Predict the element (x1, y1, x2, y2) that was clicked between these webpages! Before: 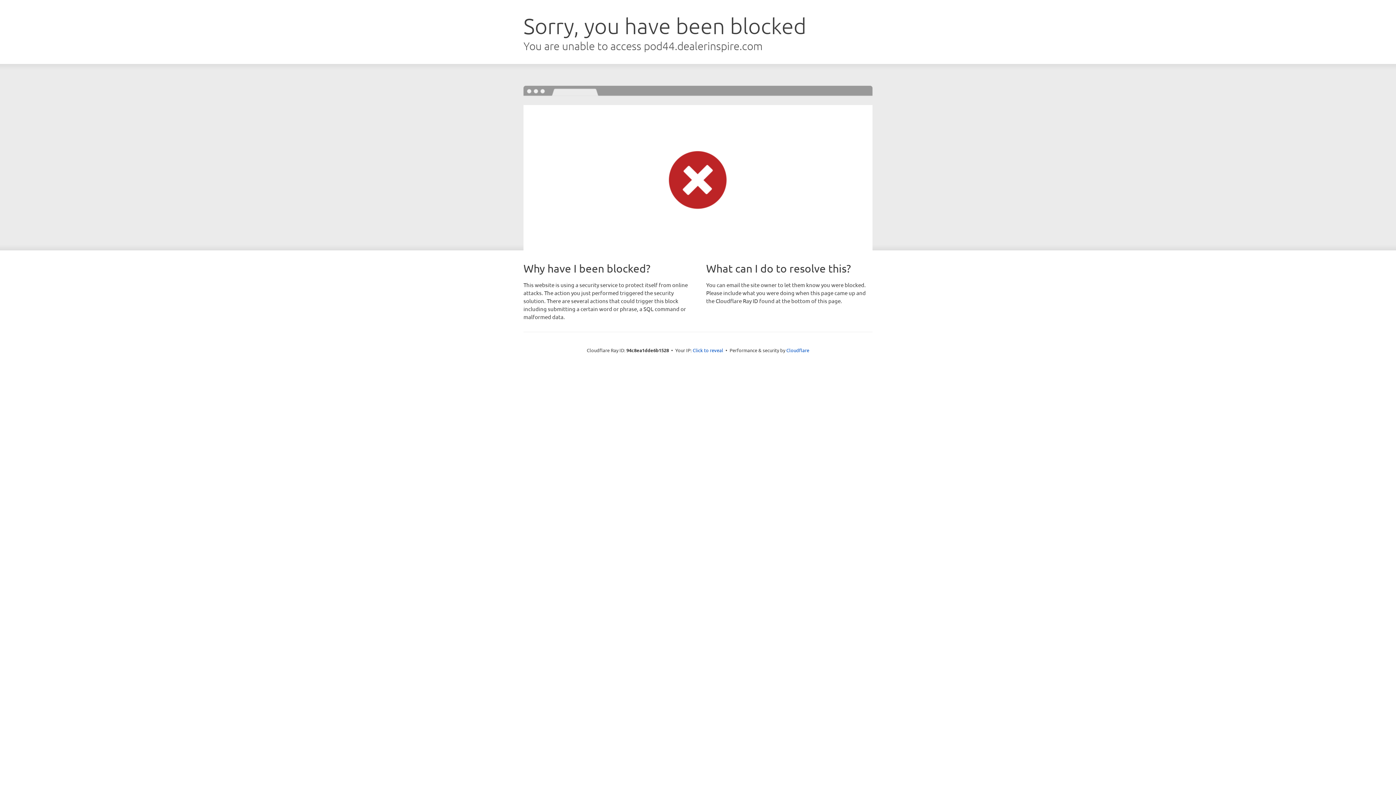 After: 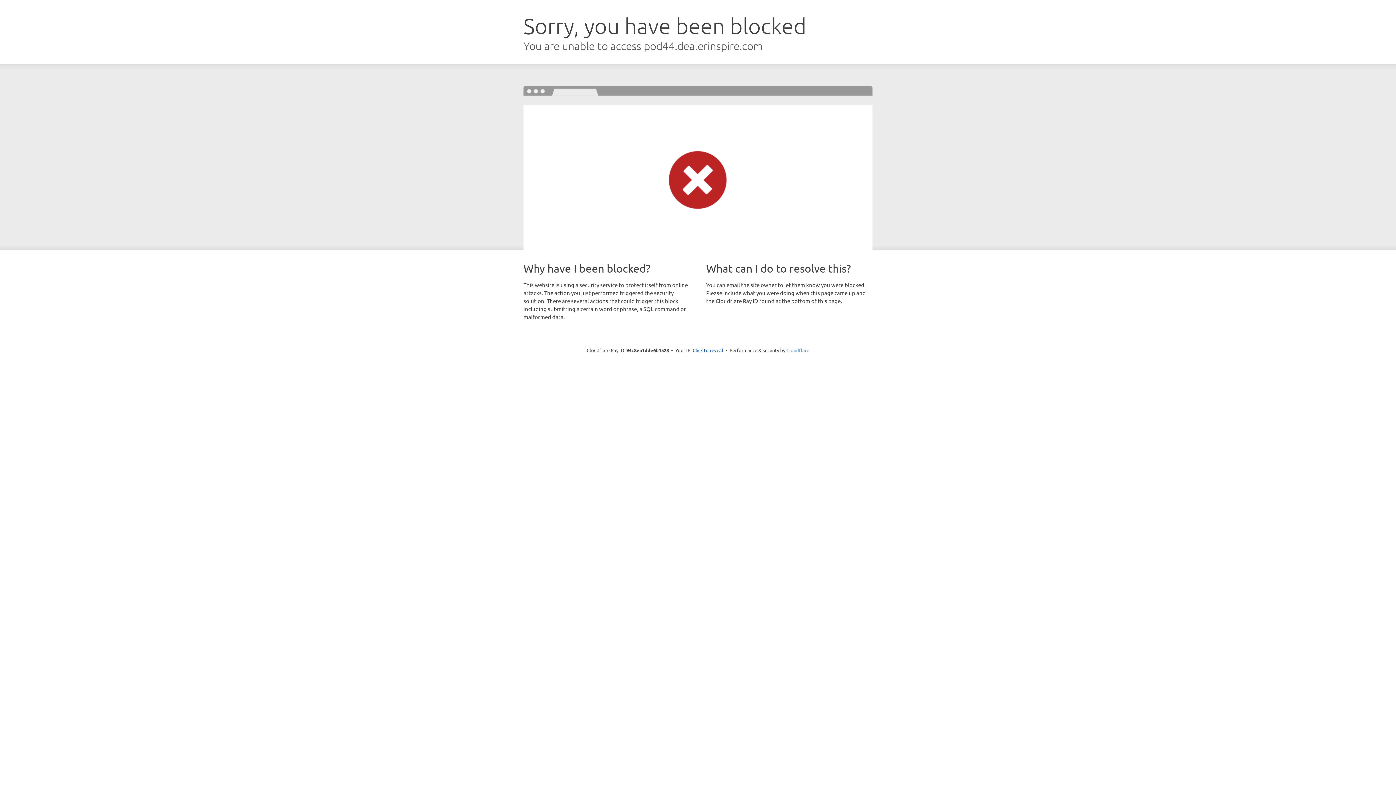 Action: label: Cloudflare bbox: (786, 347, 809, 353)